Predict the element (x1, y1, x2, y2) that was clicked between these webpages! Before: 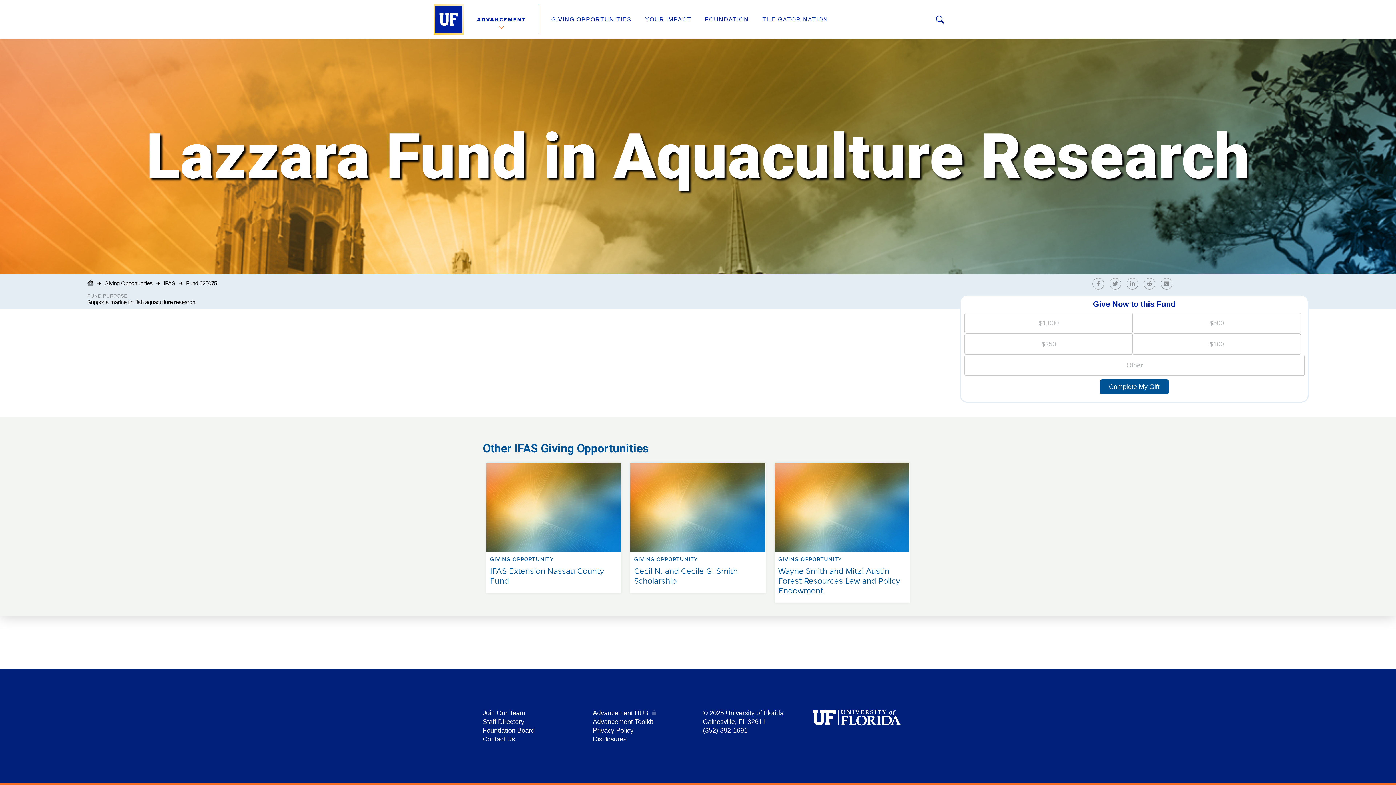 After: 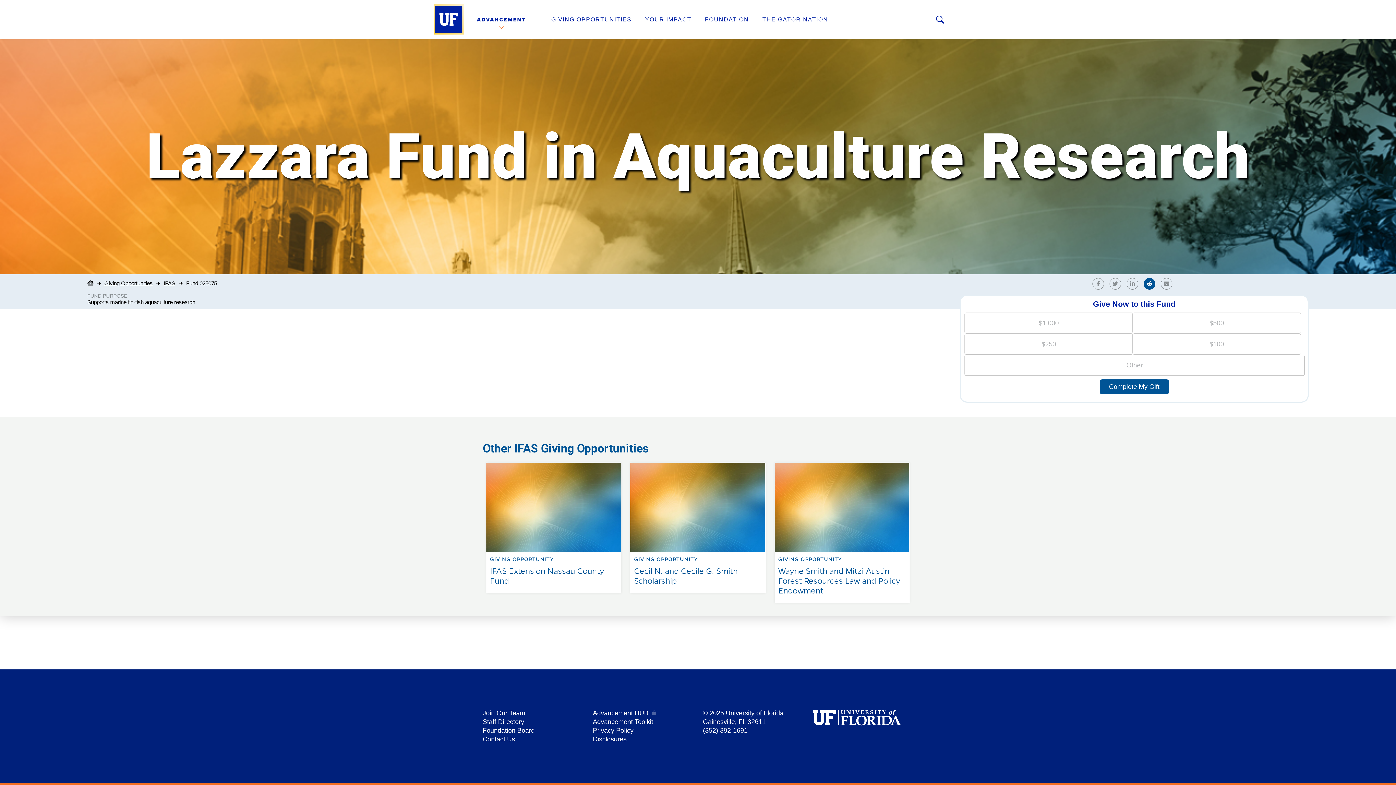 Action: label: Share on Reddit bbox: (1144, 279, 1159, 287)